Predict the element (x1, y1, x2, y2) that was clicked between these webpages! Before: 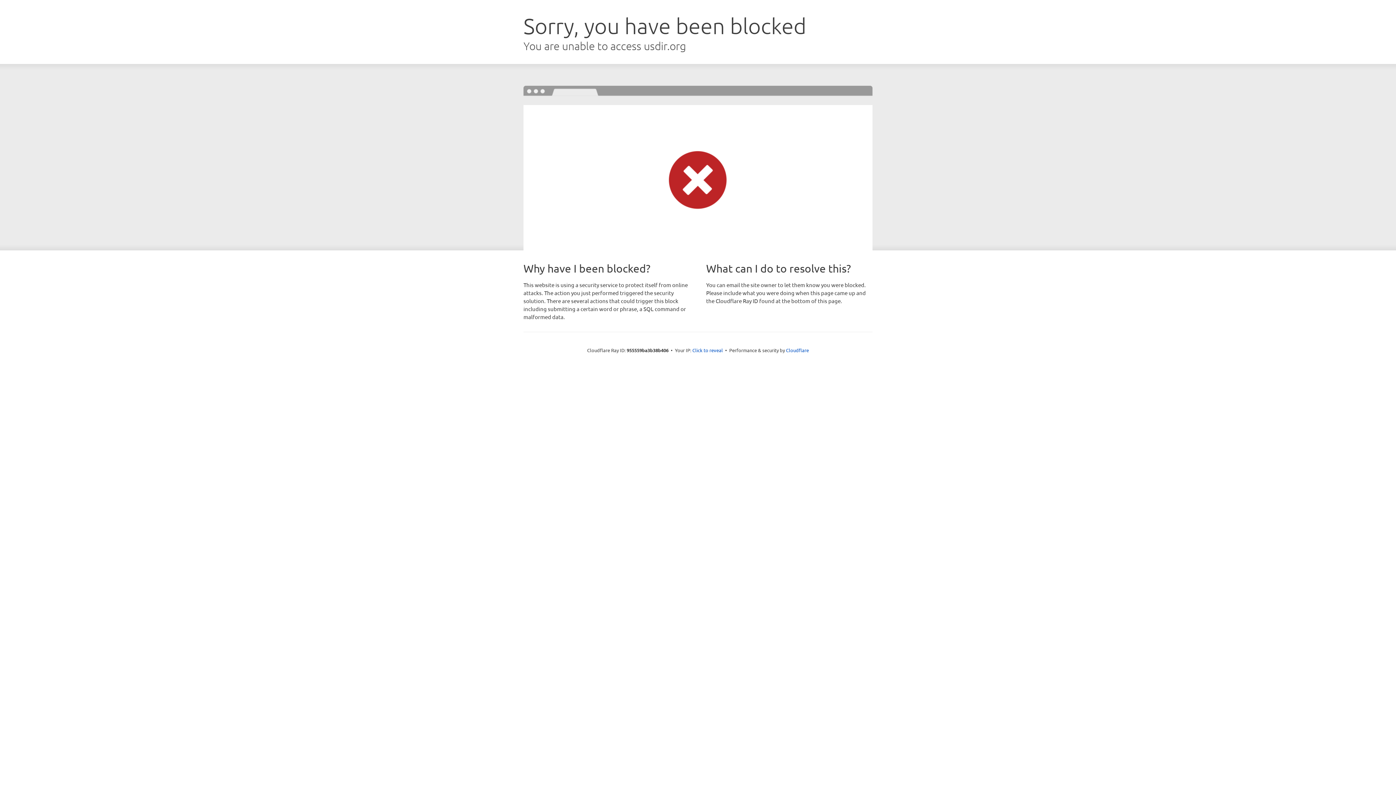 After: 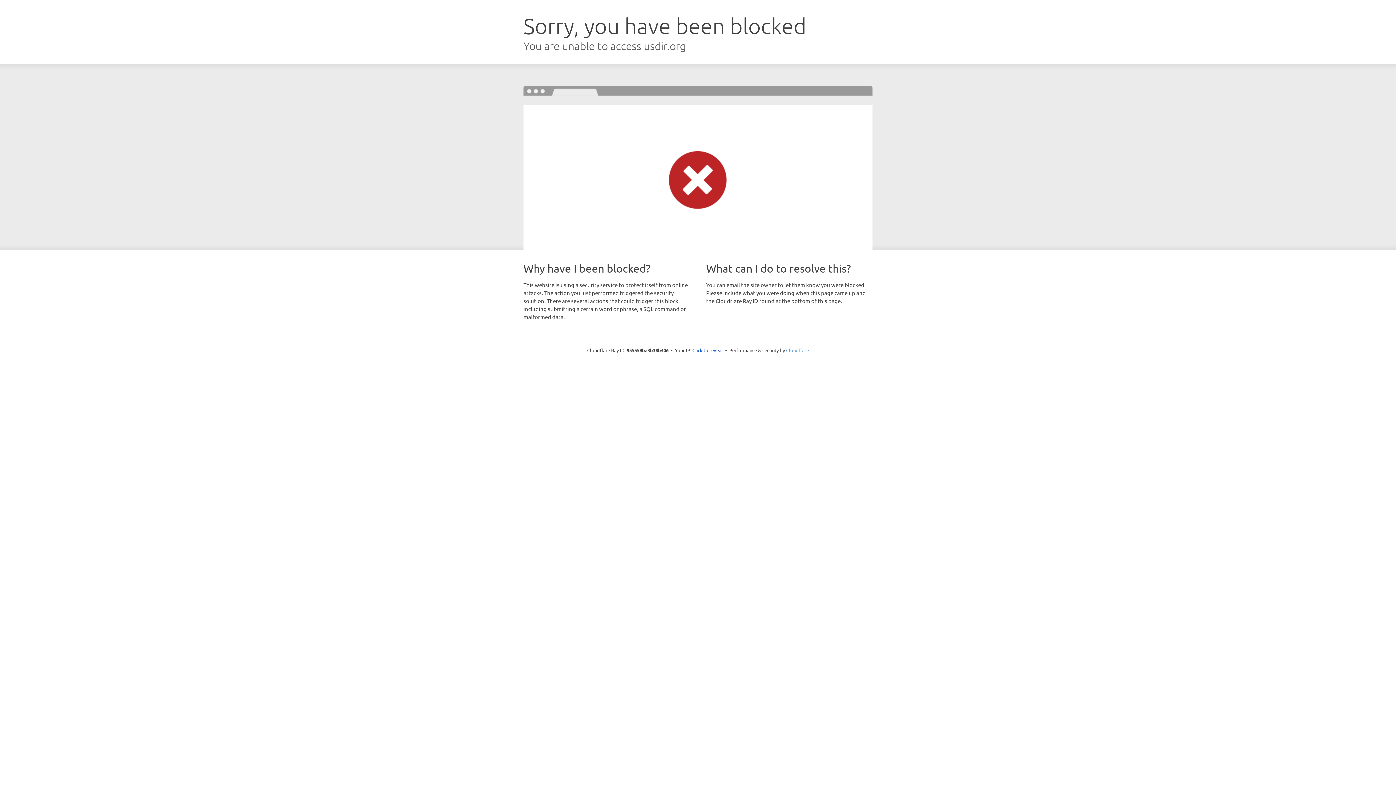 Action: bbox: (786, 347, 809, 353) label: Cloudflare